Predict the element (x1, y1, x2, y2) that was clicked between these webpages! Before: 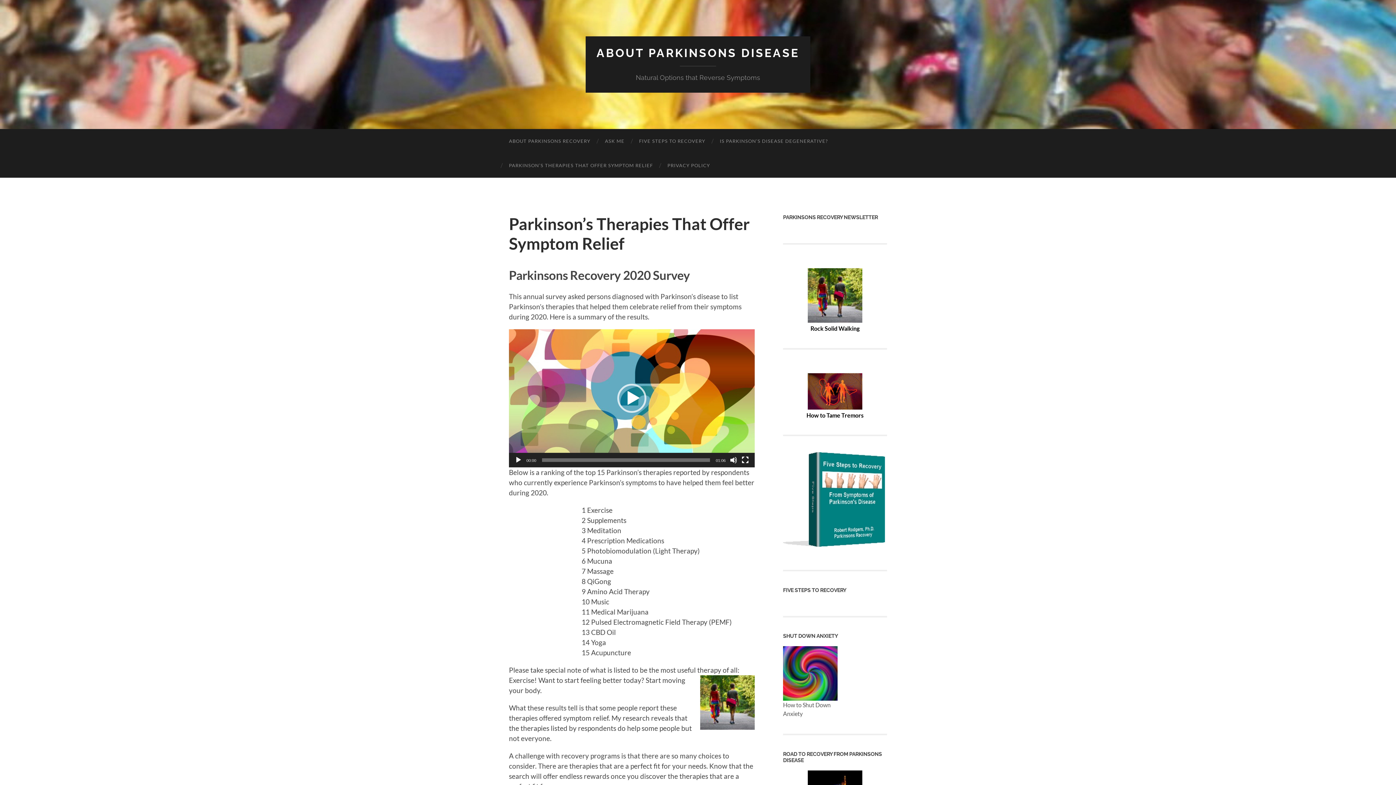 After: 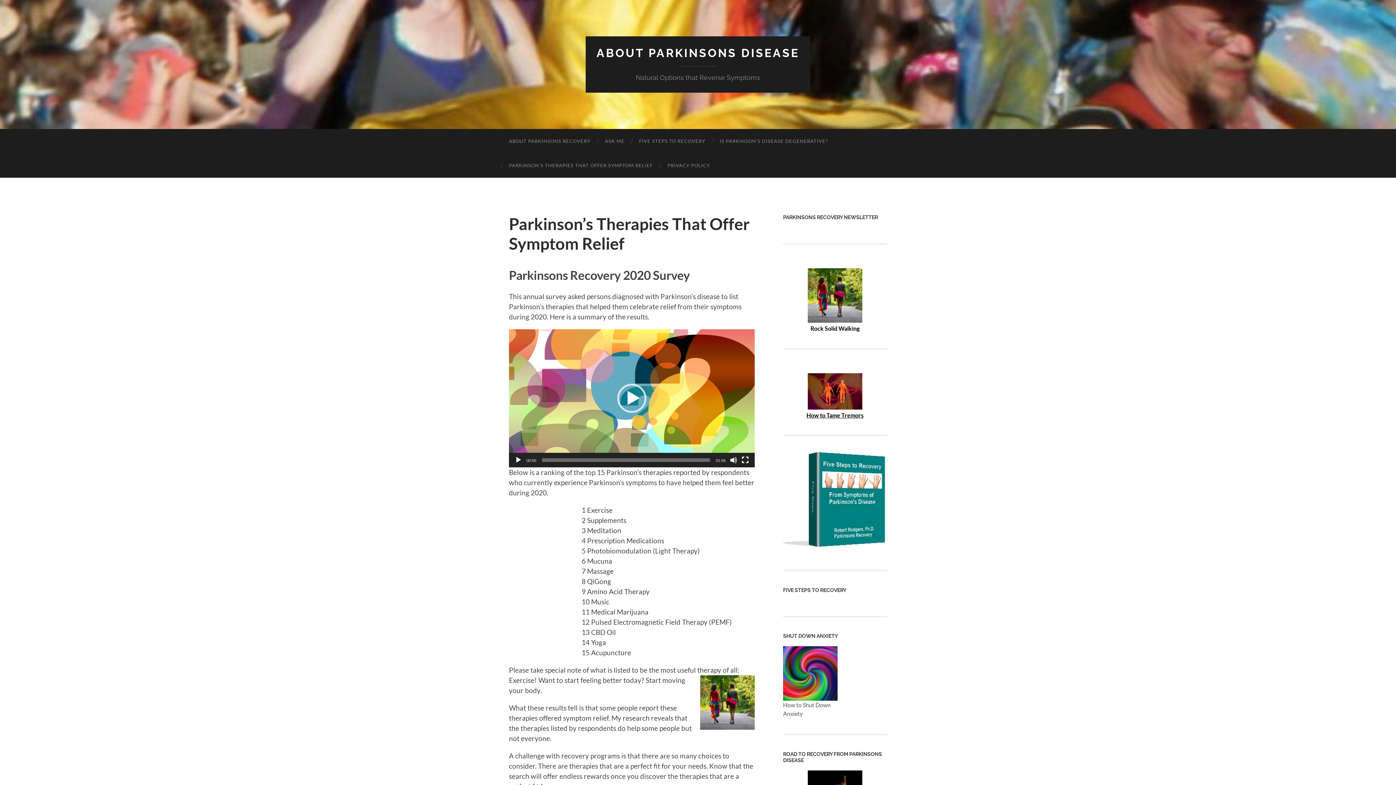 Action: bbox: (806, 411, 863, 418) label: How to Tame Tremors